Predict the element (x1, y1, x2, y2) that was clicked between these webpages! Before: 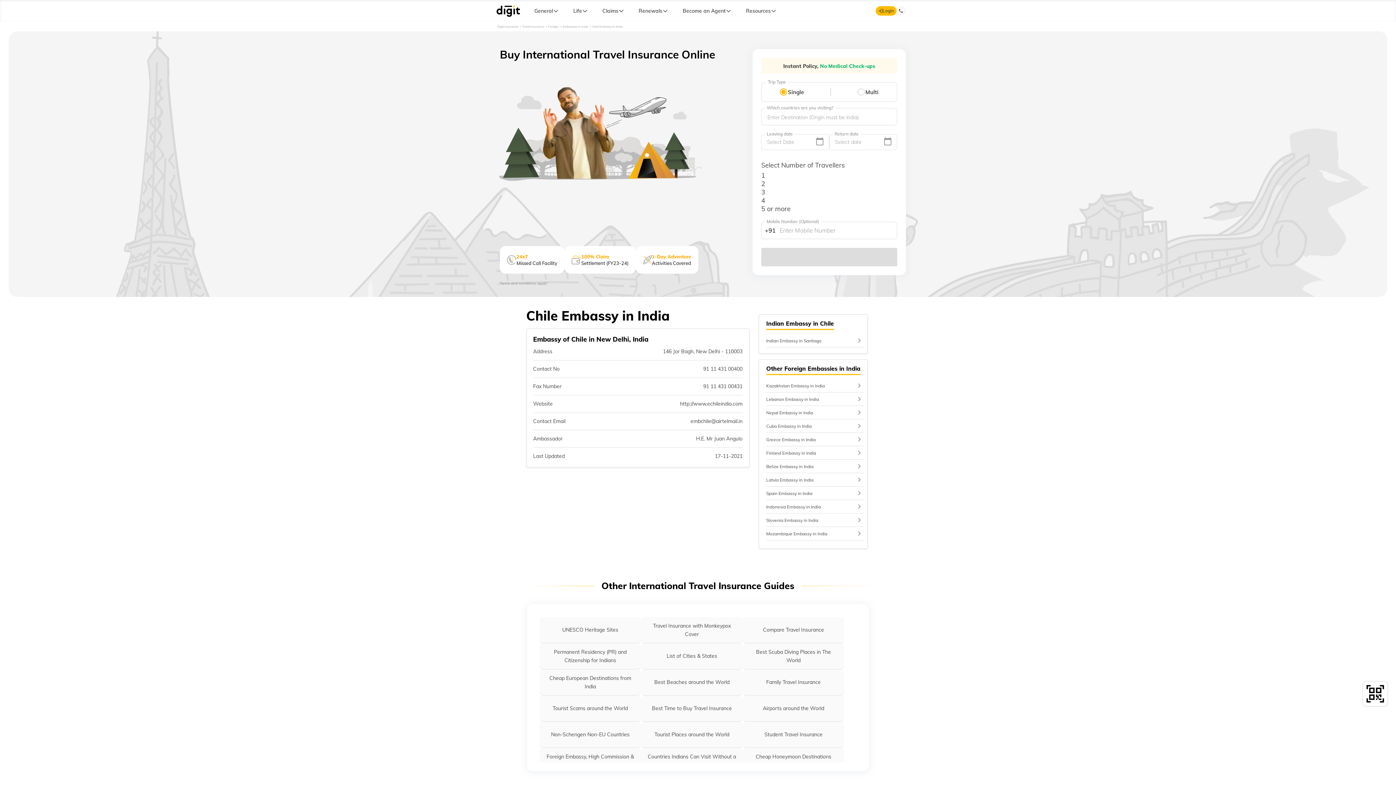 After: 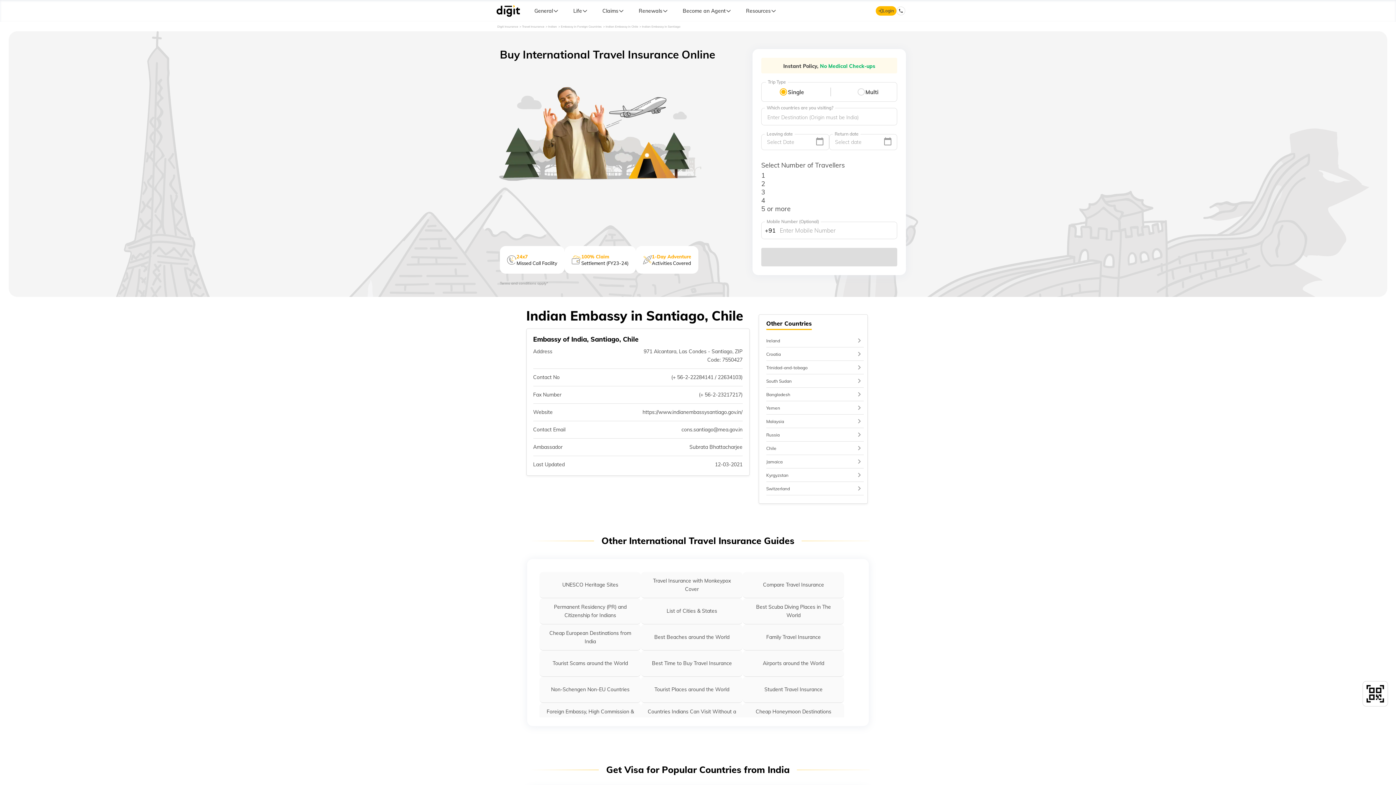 Action: label: Indian Embassy in Santiago
keyboard_arrow_right bbox: (766, 336, 863, 347)